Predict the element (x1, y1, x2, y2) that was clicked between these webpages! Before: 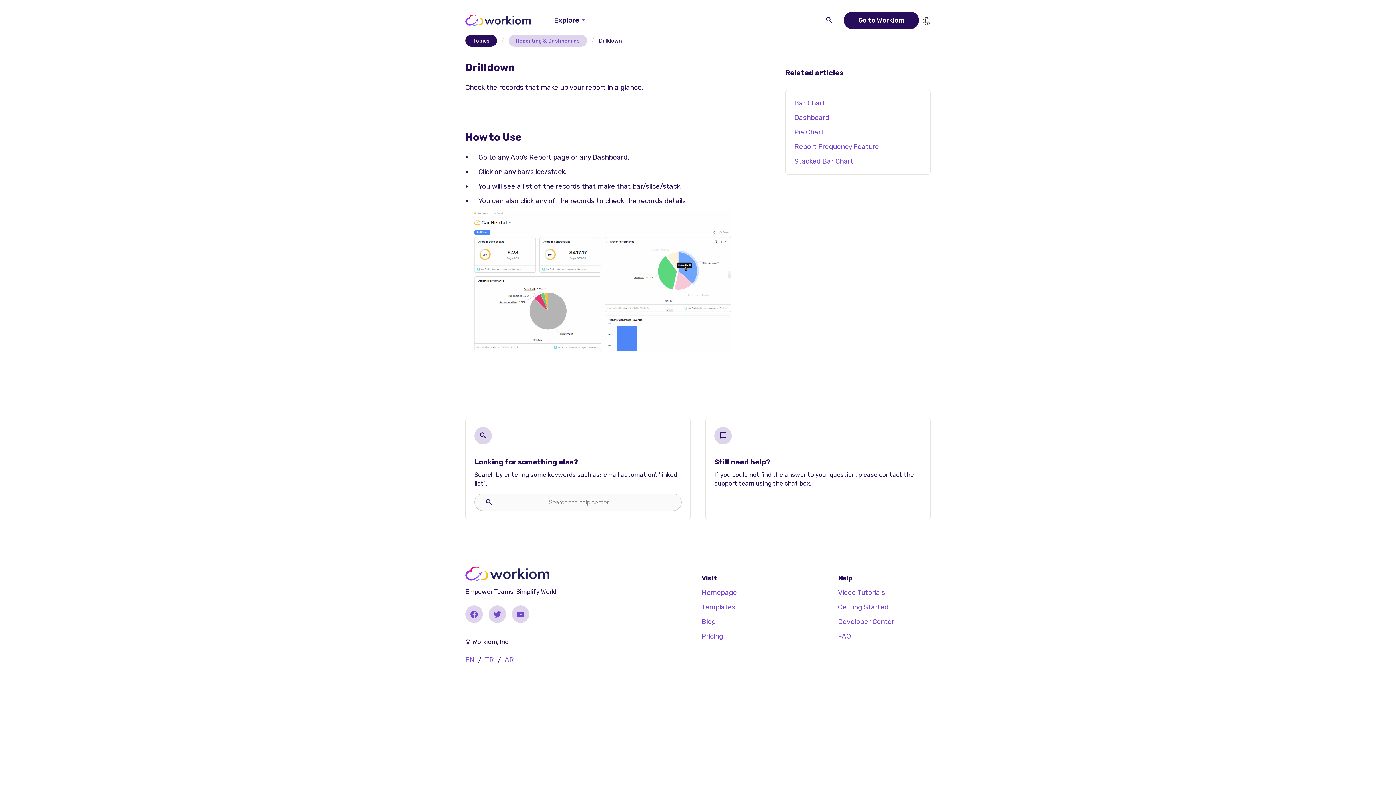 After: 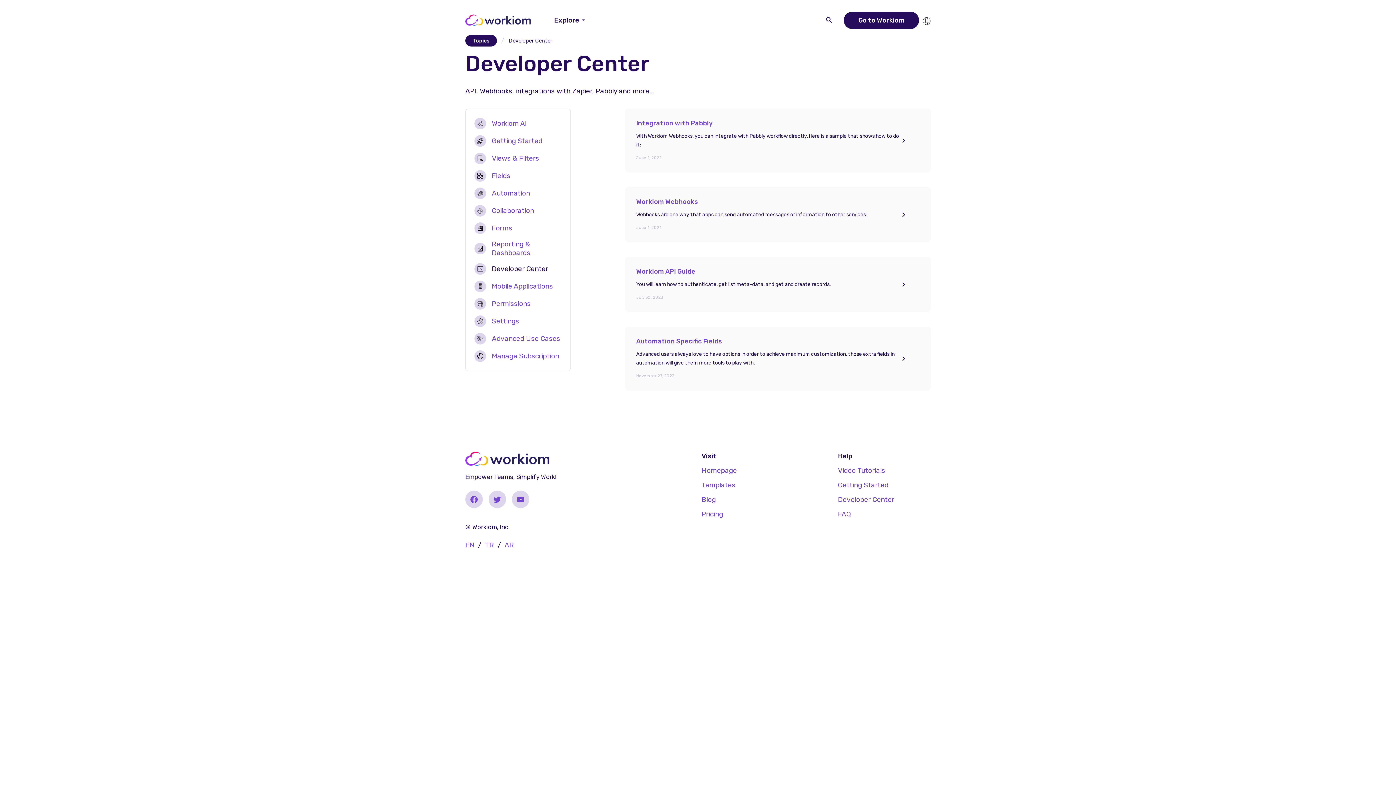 Action: label: Developer Center bbox: (838, 617, 894, 626)